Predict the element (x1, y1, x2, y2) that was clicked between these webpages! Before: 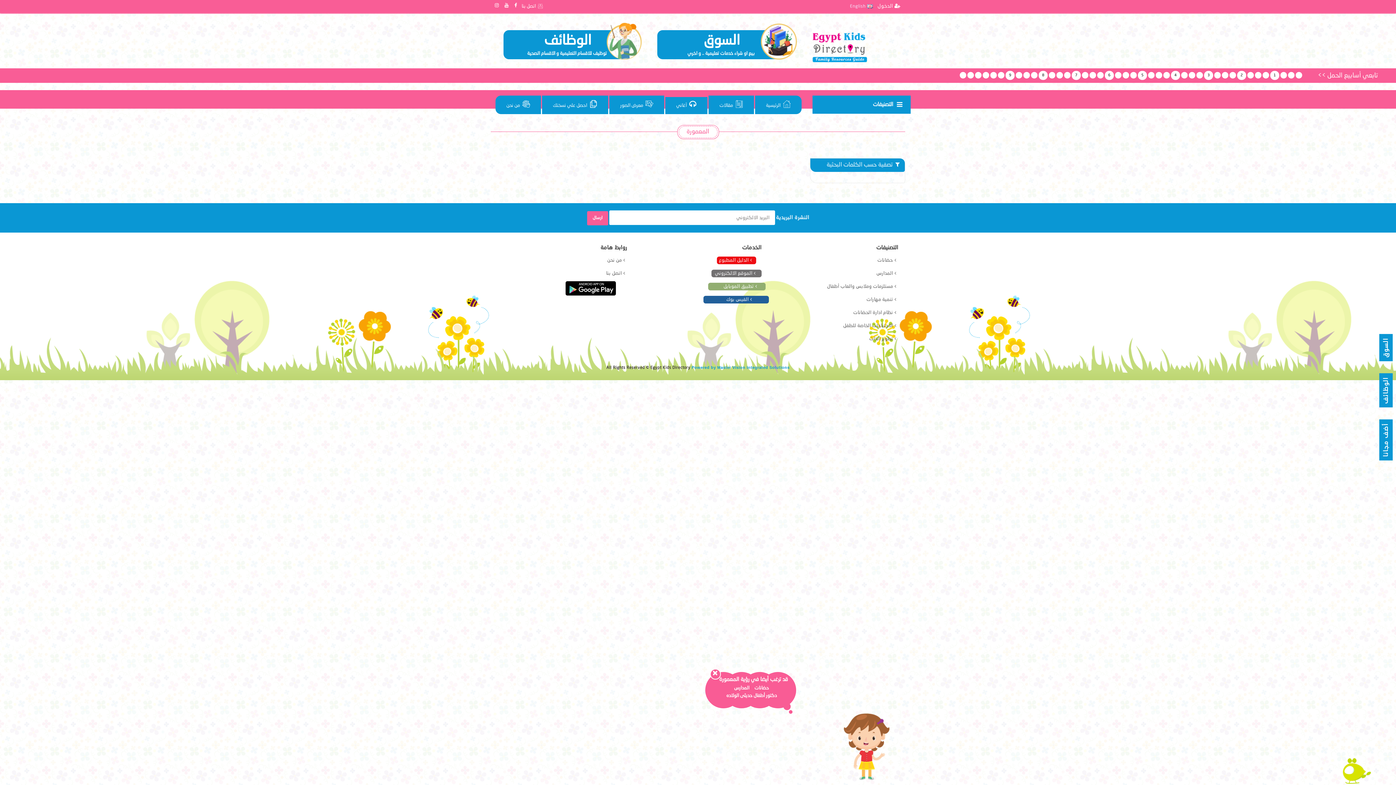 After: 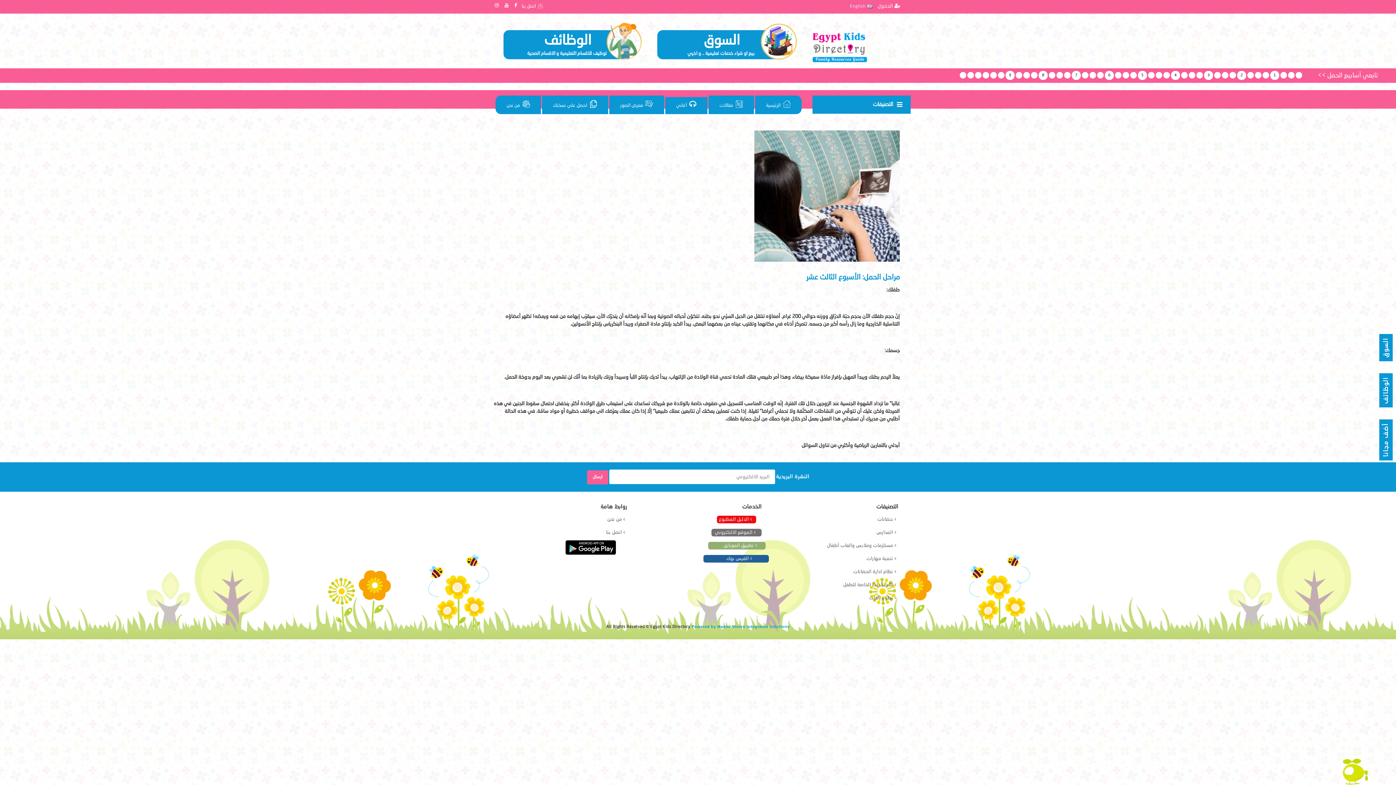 Action: bbox: (1196, 72, 1203, 78)